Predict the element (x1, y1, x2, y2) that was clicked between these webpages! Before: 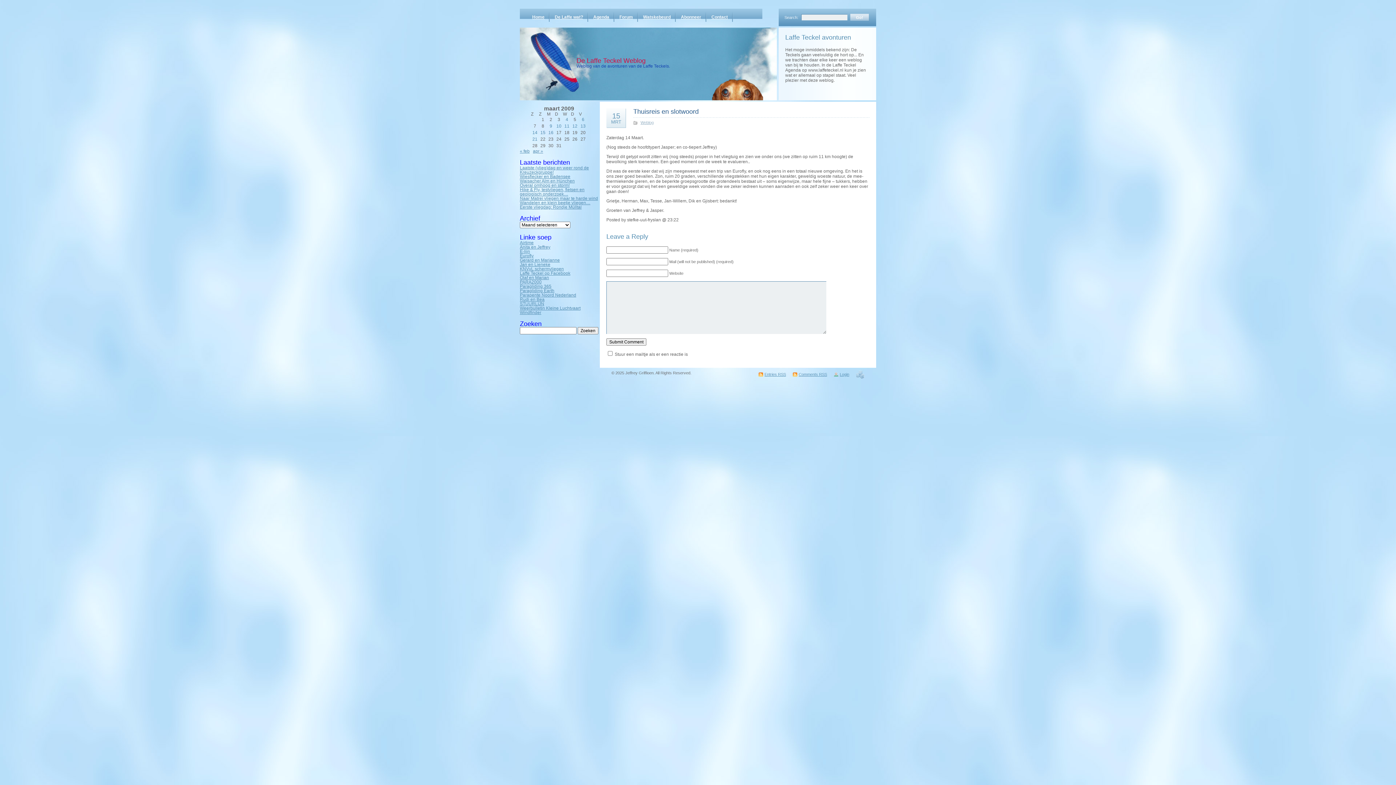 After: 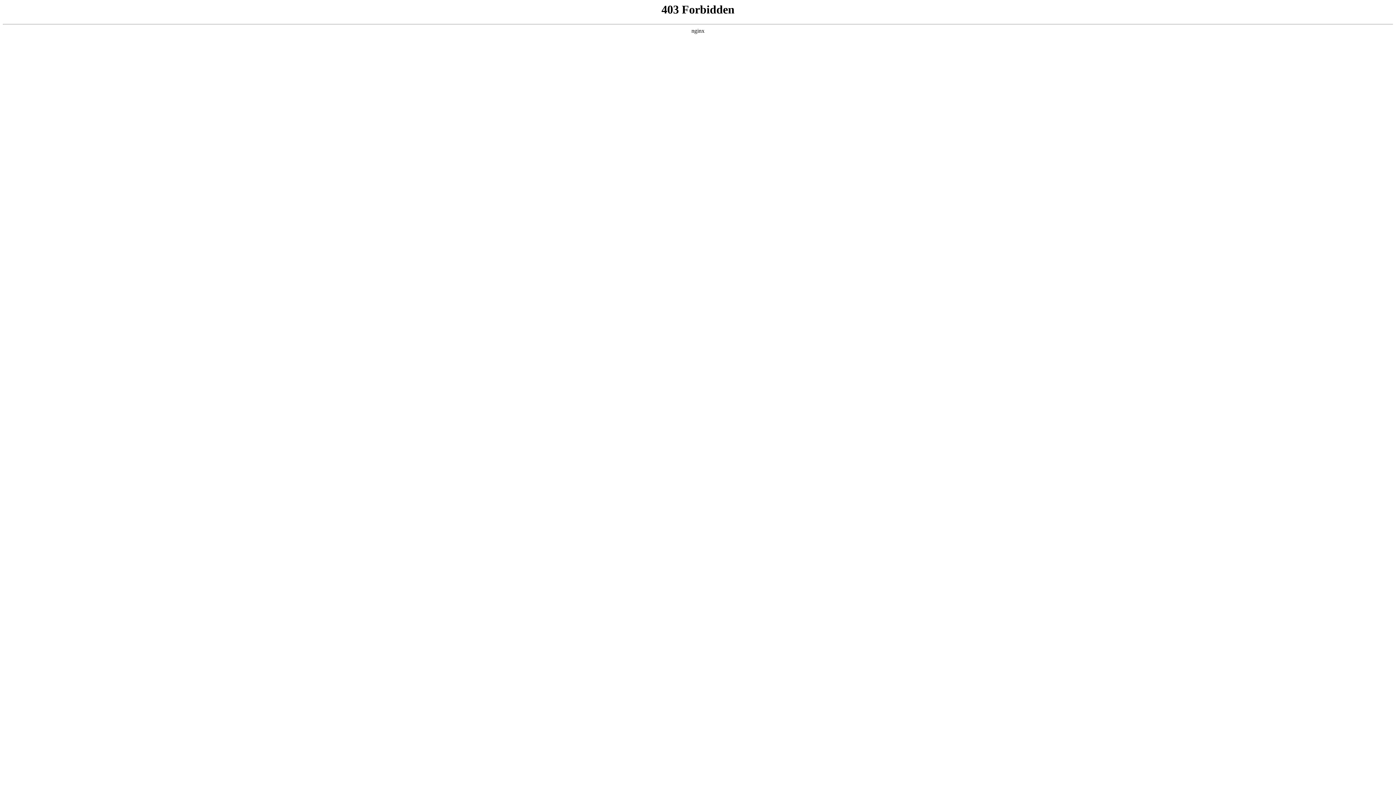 Action: bbox: (856, 372, 864, 376)